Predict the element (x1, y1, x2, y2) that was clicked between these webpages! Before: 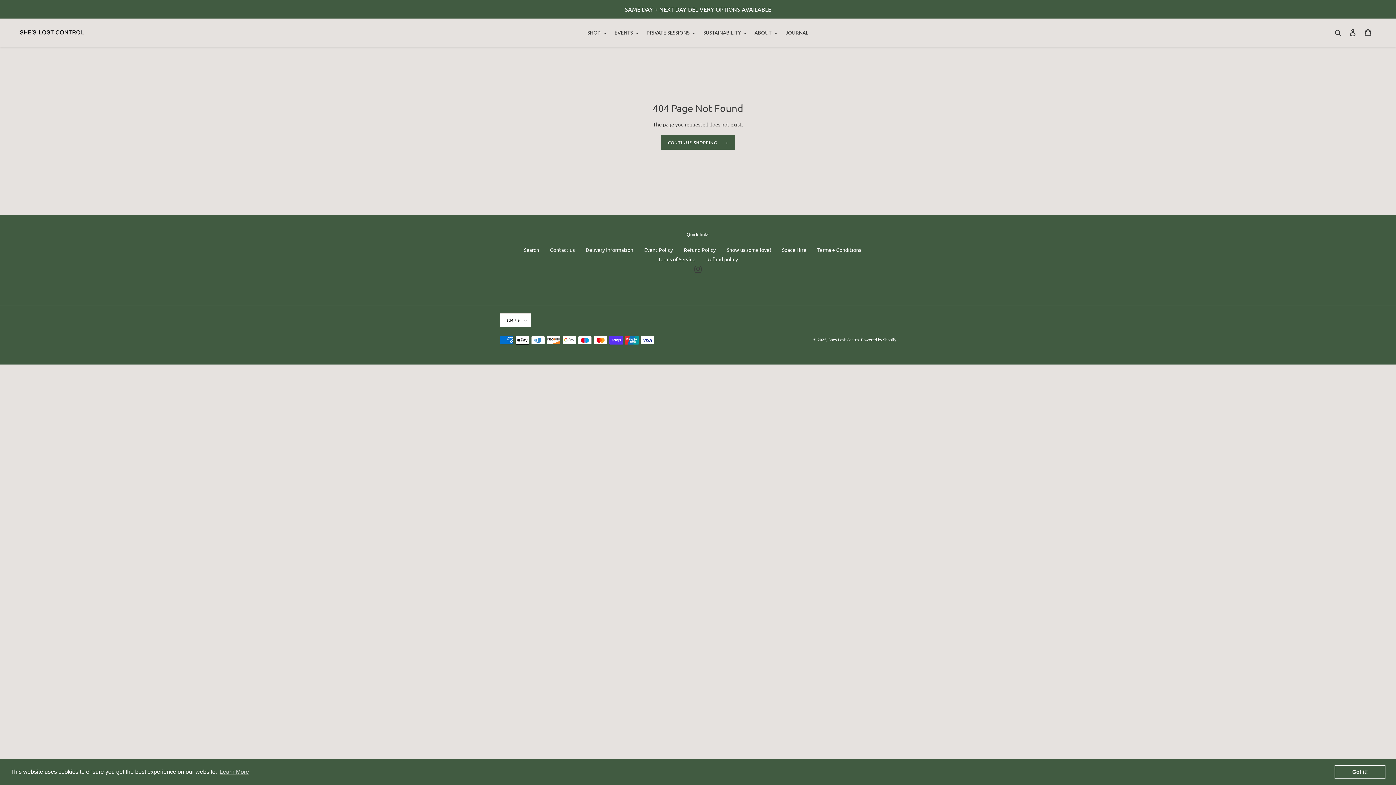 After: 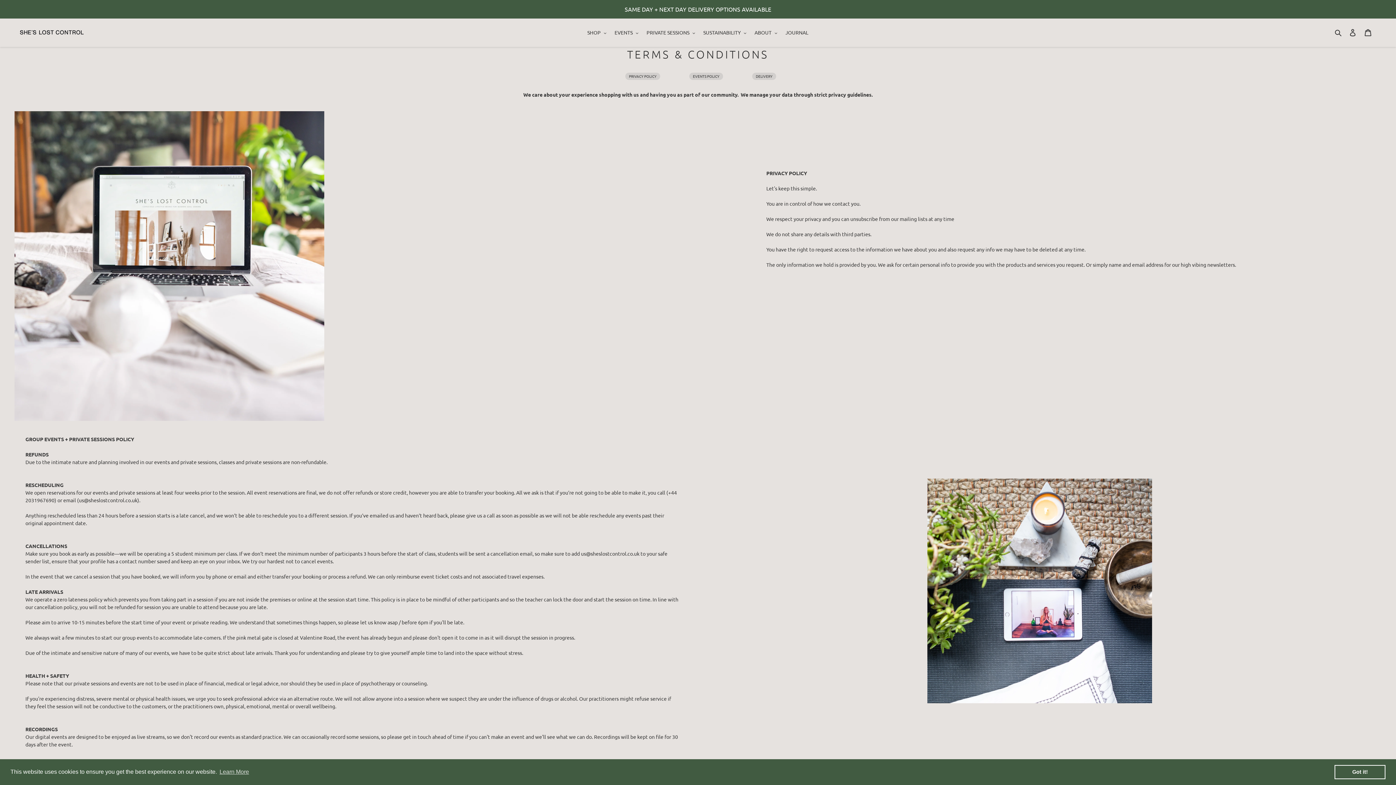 Action: bbox: (644, 246, 673, 253) label: Event Policy